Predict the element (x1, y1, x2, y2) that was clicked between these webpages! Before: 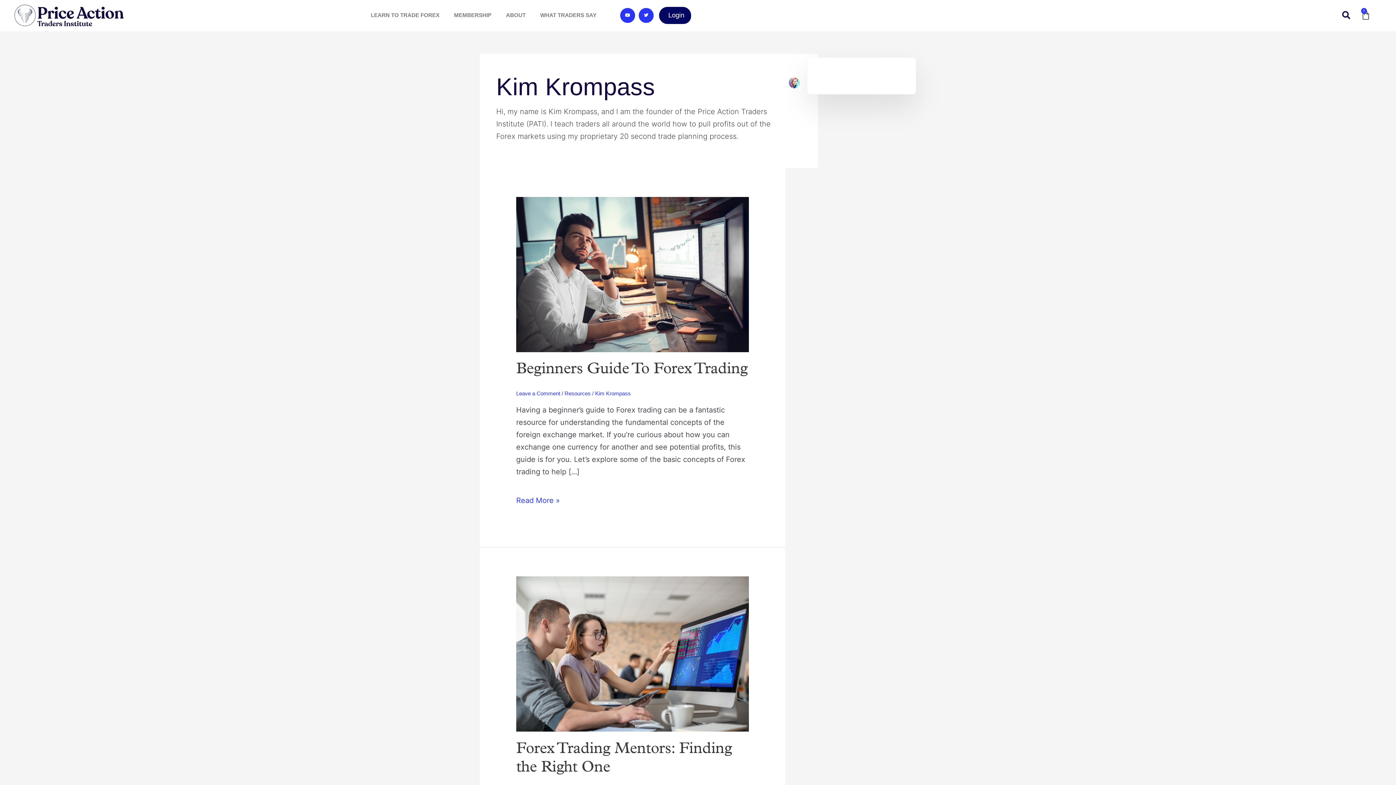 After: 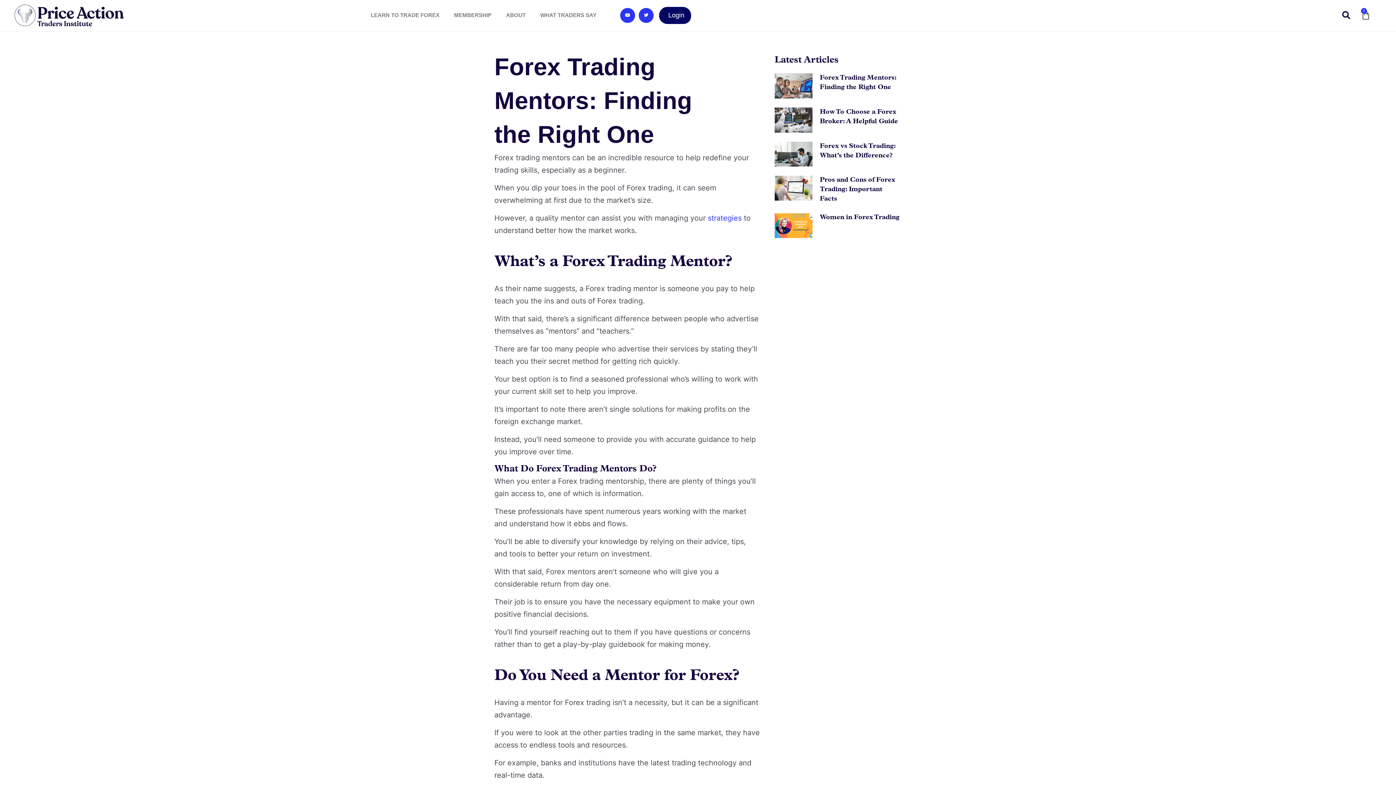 Action: label: Read: Forex Trading Mentors: Finding the Right One bbox: (516, 650, 749, 656)